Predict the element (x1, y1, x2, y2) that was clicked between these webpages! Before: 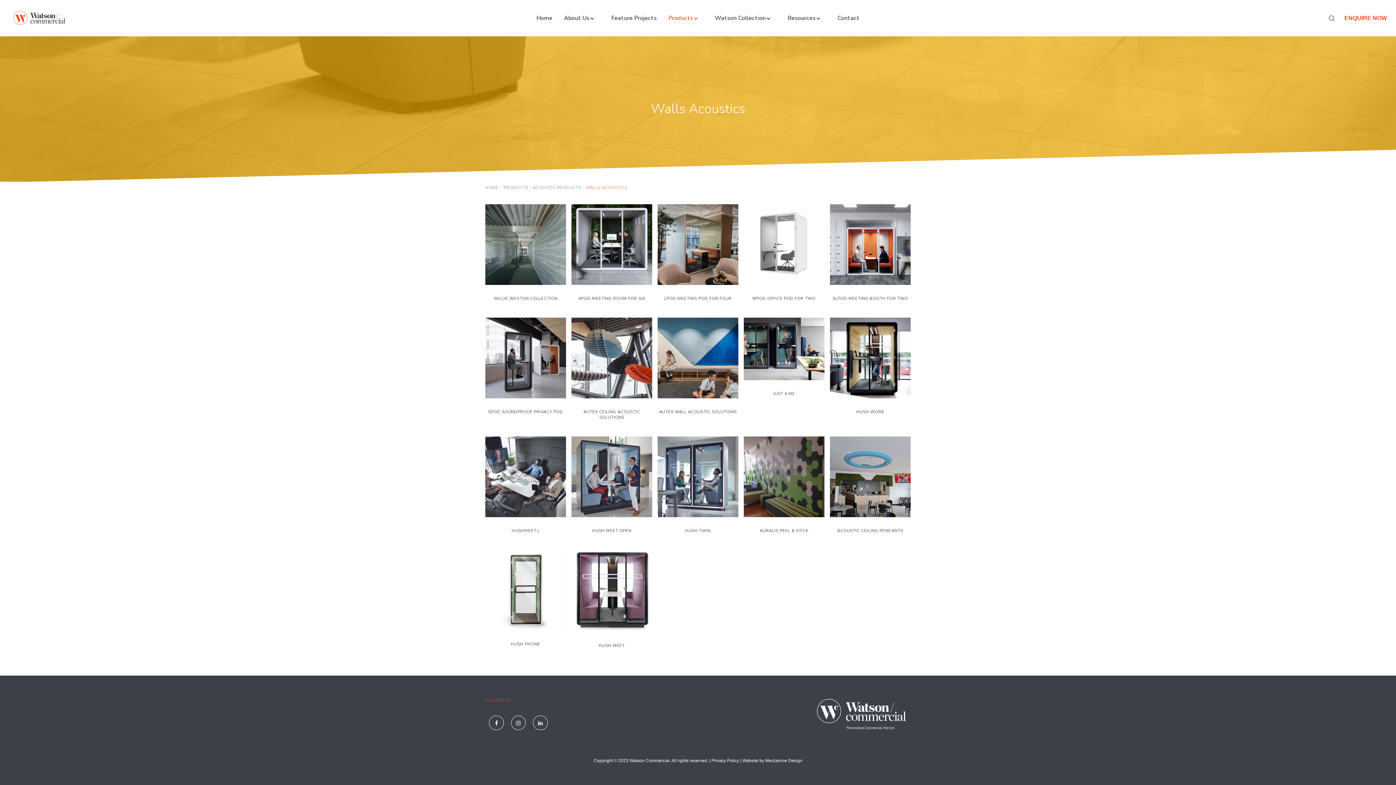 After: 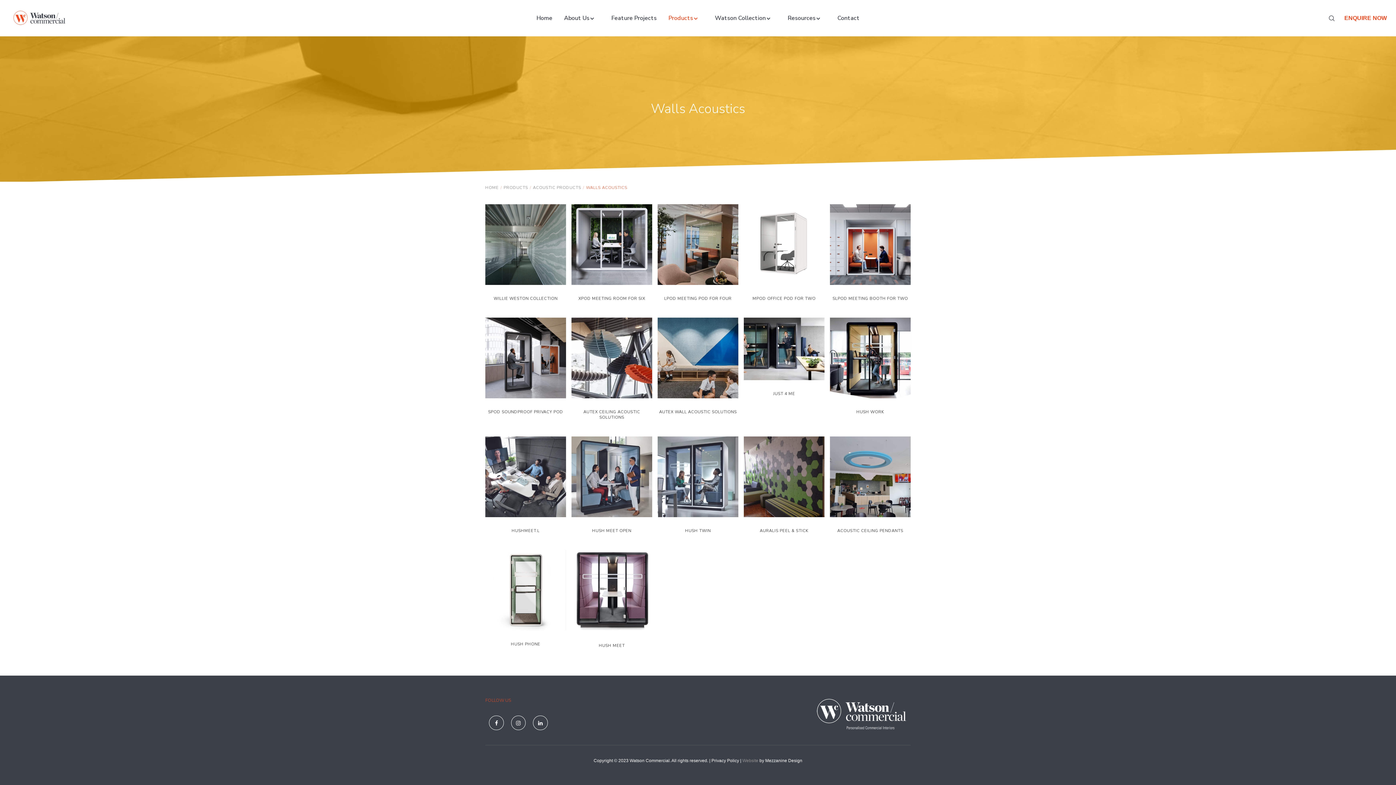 Action: bbox: (742, 758, 758, 763) label: Website